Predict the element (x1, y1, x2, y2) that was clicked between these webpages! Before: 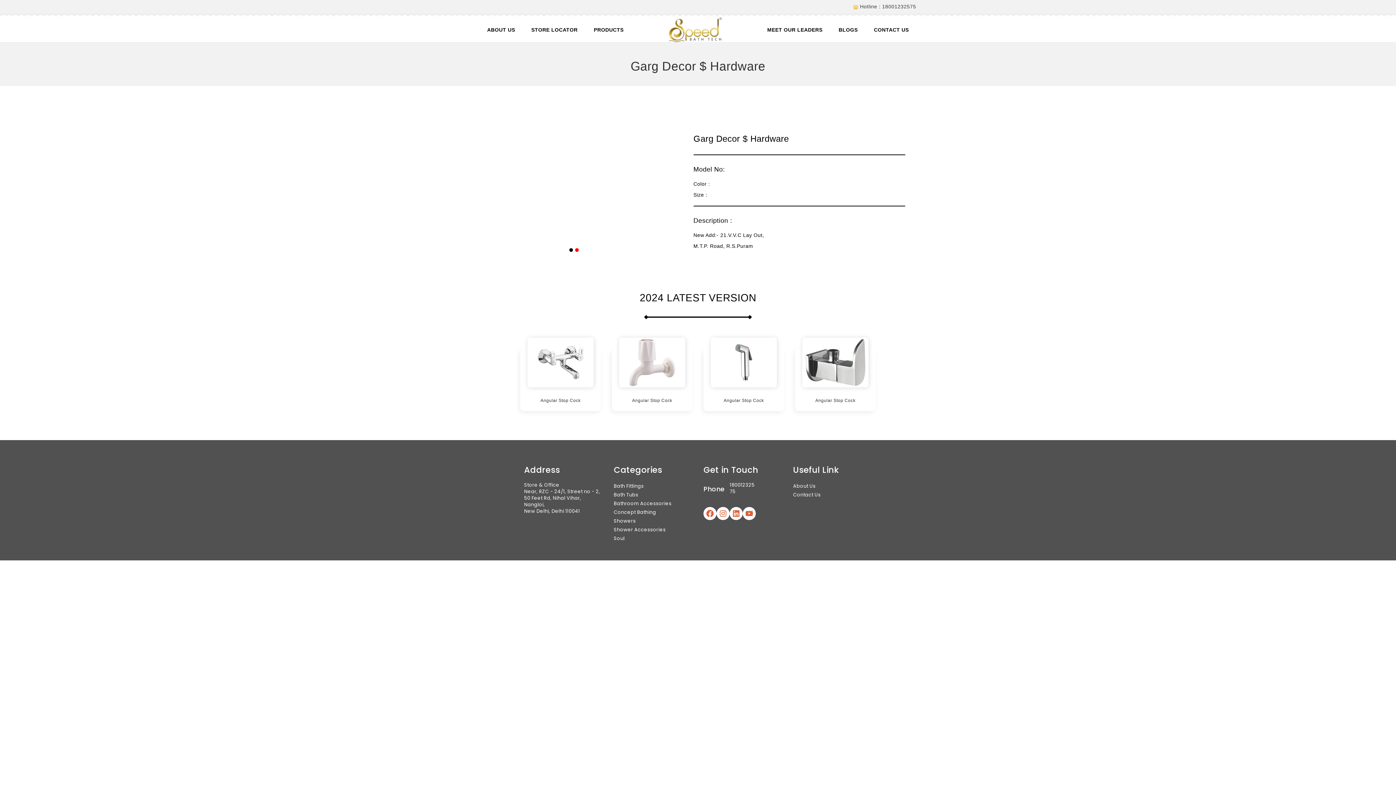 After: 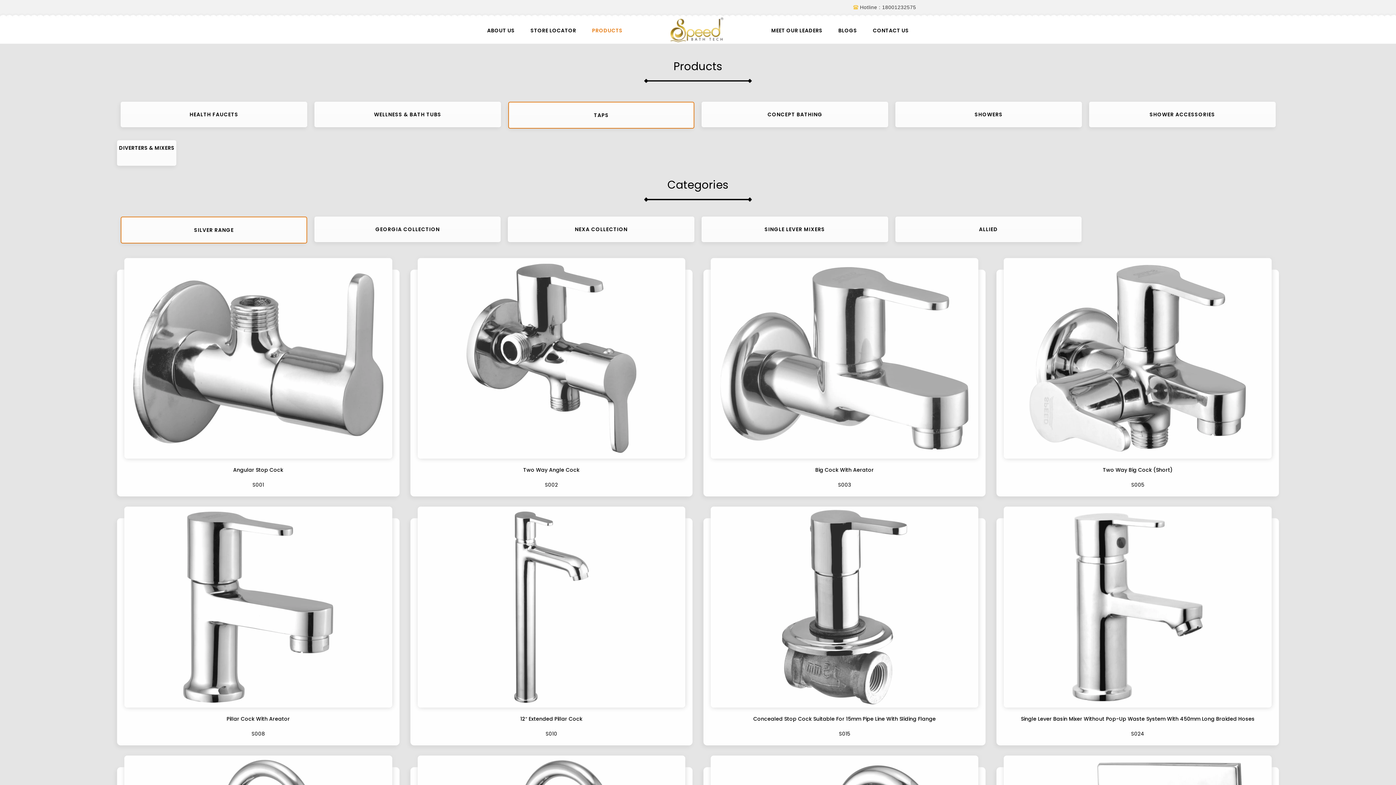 Action: bbox: (613, 508, 656, 517) label: Concept Bathing